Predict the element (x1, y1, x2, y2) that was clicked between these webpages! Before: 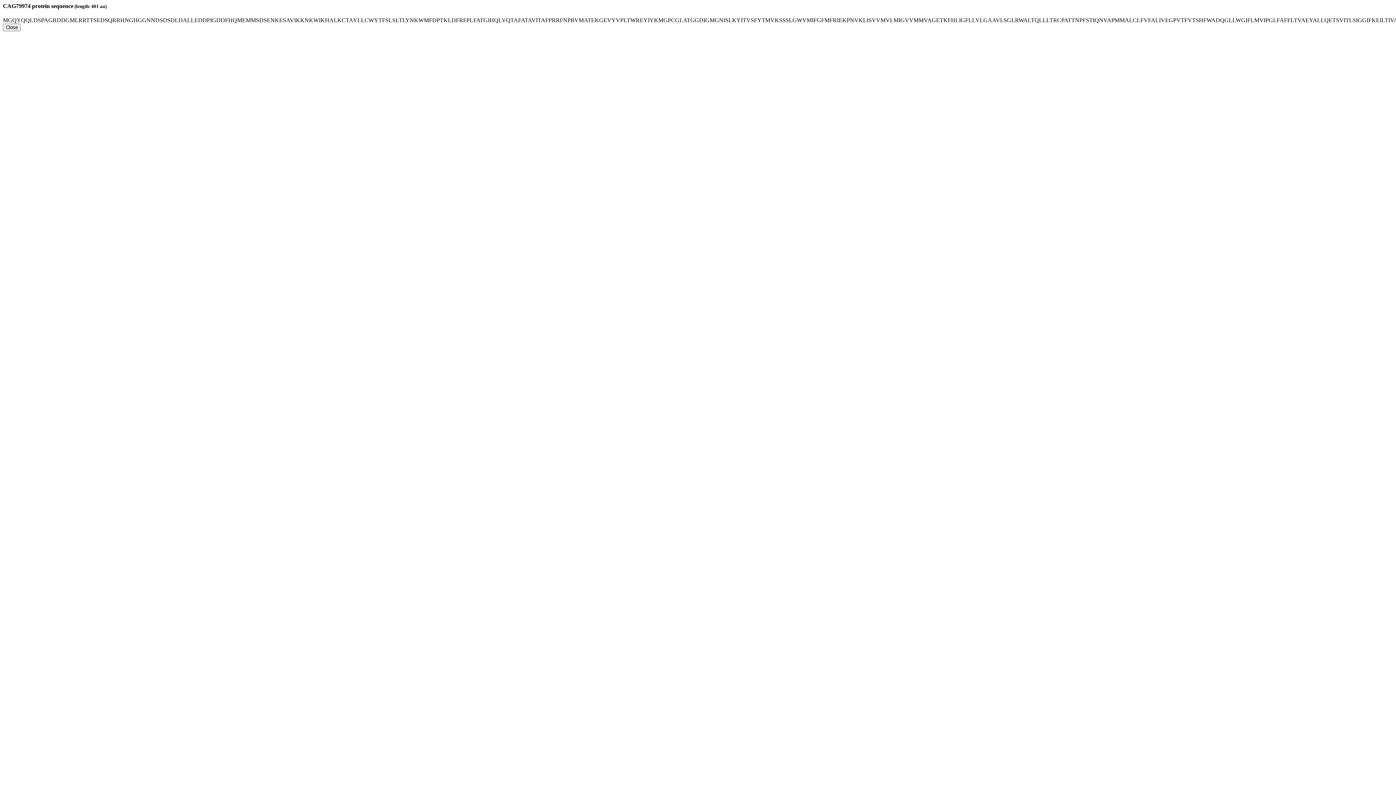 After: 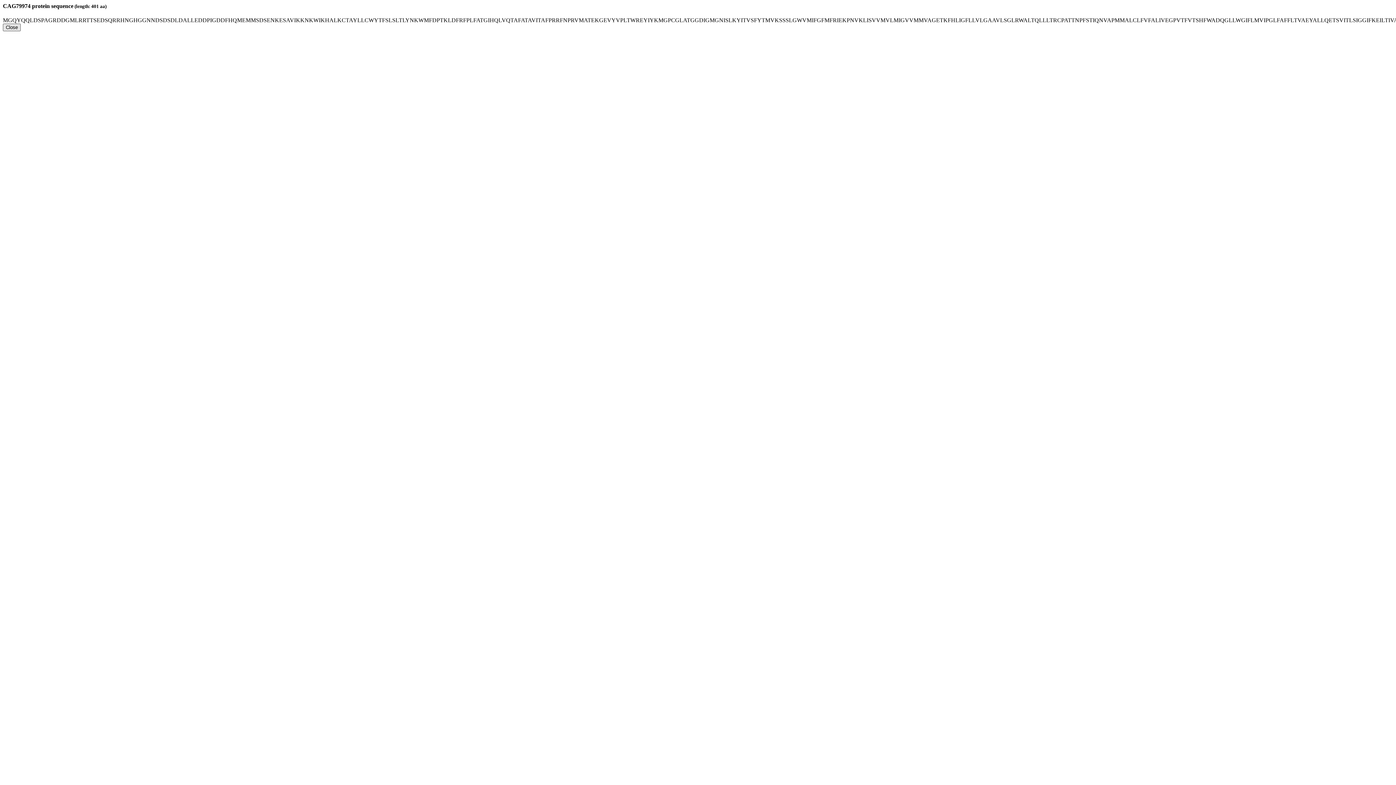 Action: bbox: (2, 23, 20, 31) label: Close